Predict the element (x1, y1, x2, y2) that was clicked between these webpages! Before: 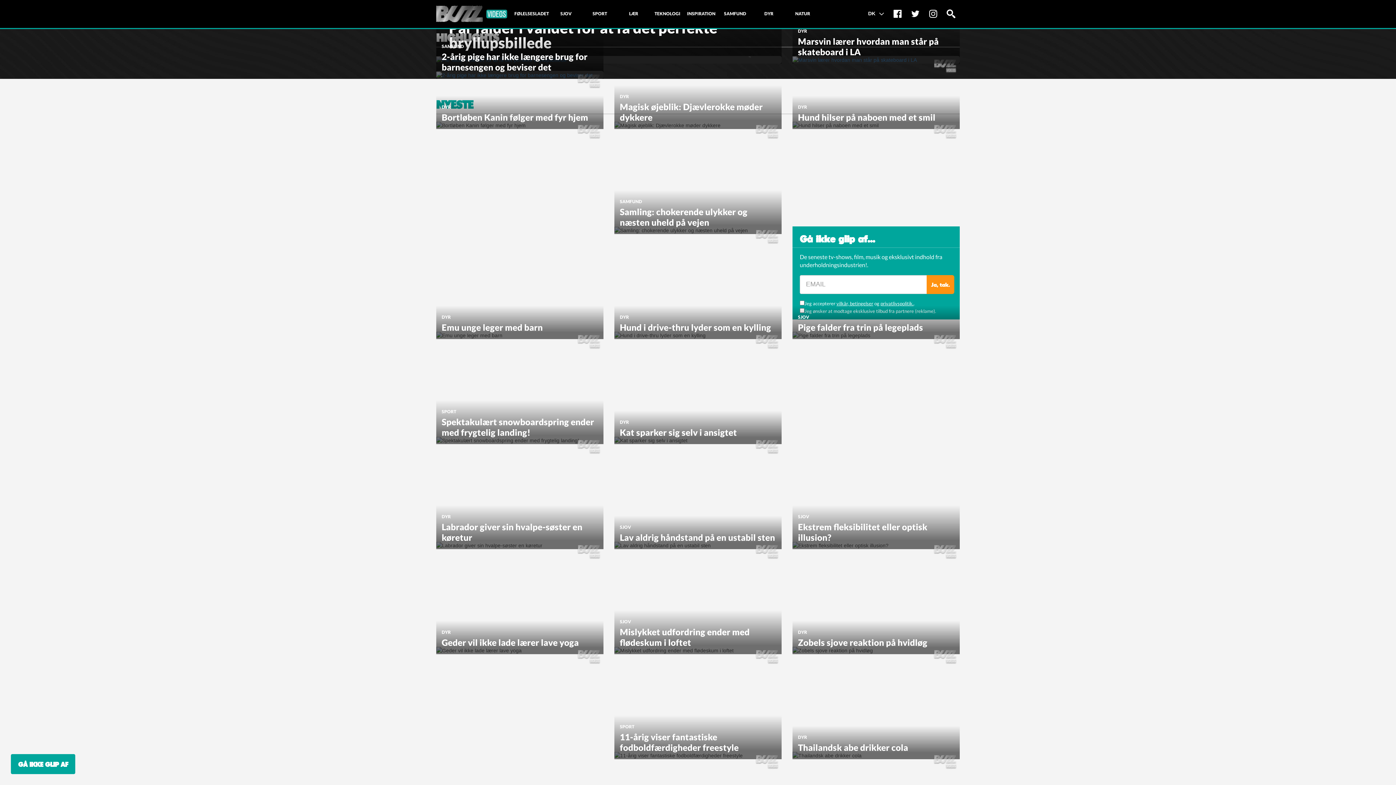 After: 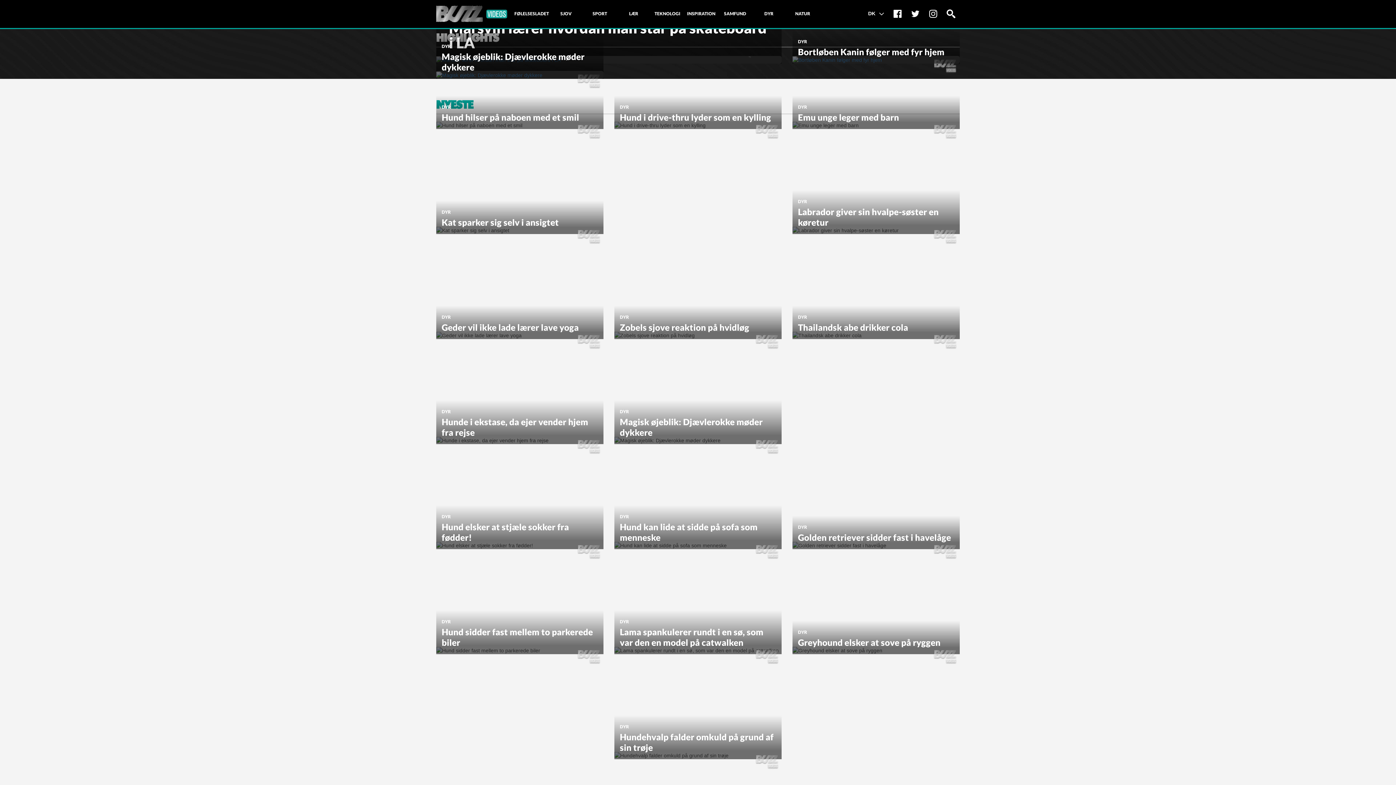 Action: bbox: (620, 314, 629, 319) label: DYR